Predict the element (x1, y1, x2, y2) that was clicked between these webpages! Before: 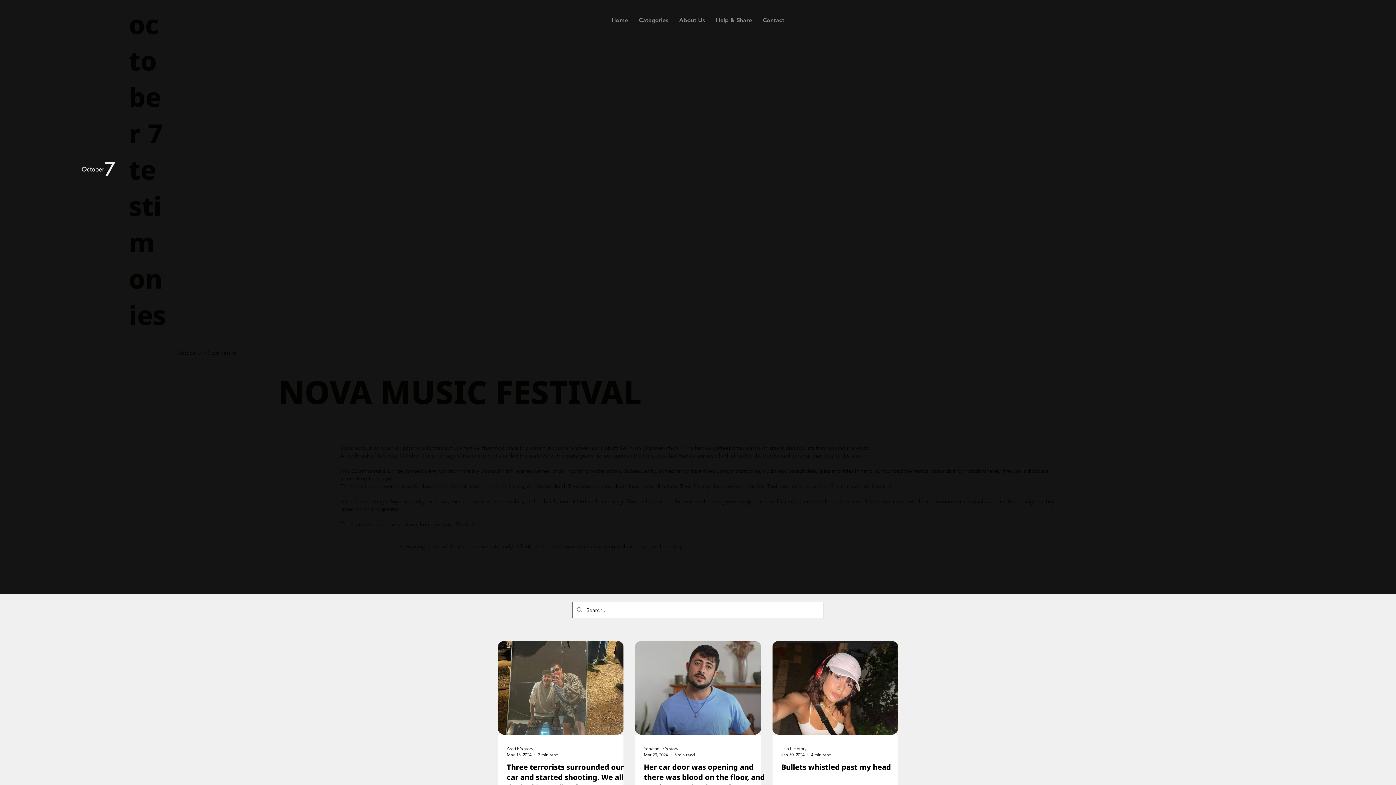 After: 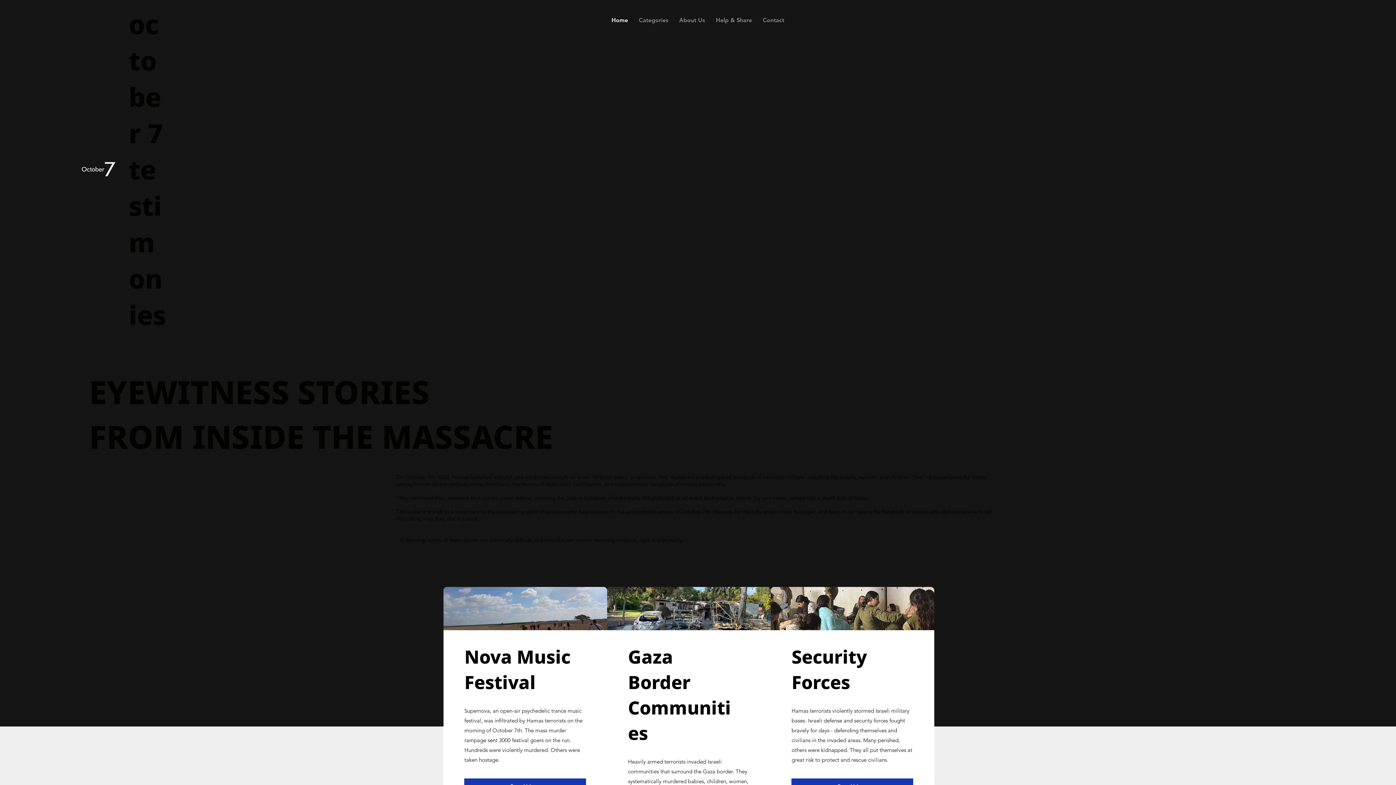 Action: bbox: (80, 162, 116, 176)